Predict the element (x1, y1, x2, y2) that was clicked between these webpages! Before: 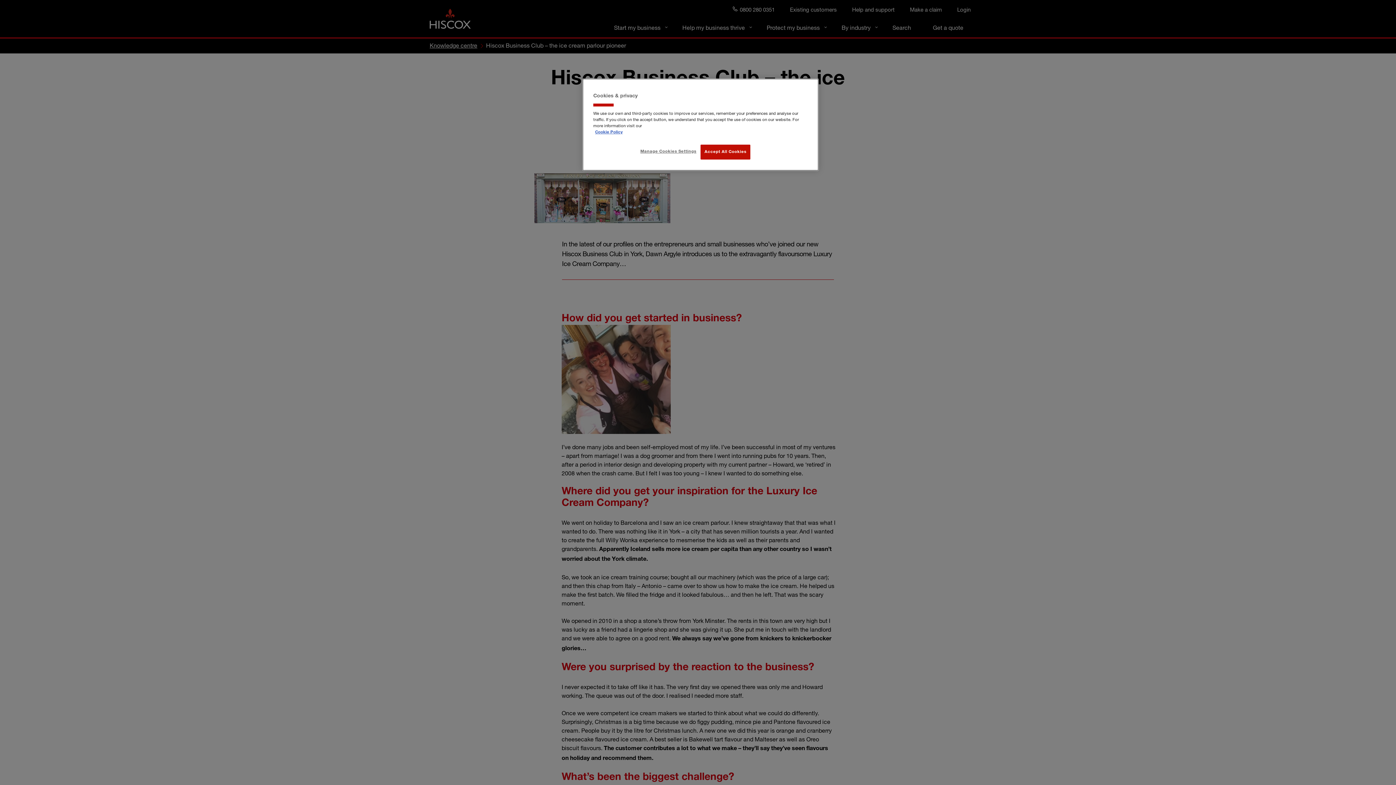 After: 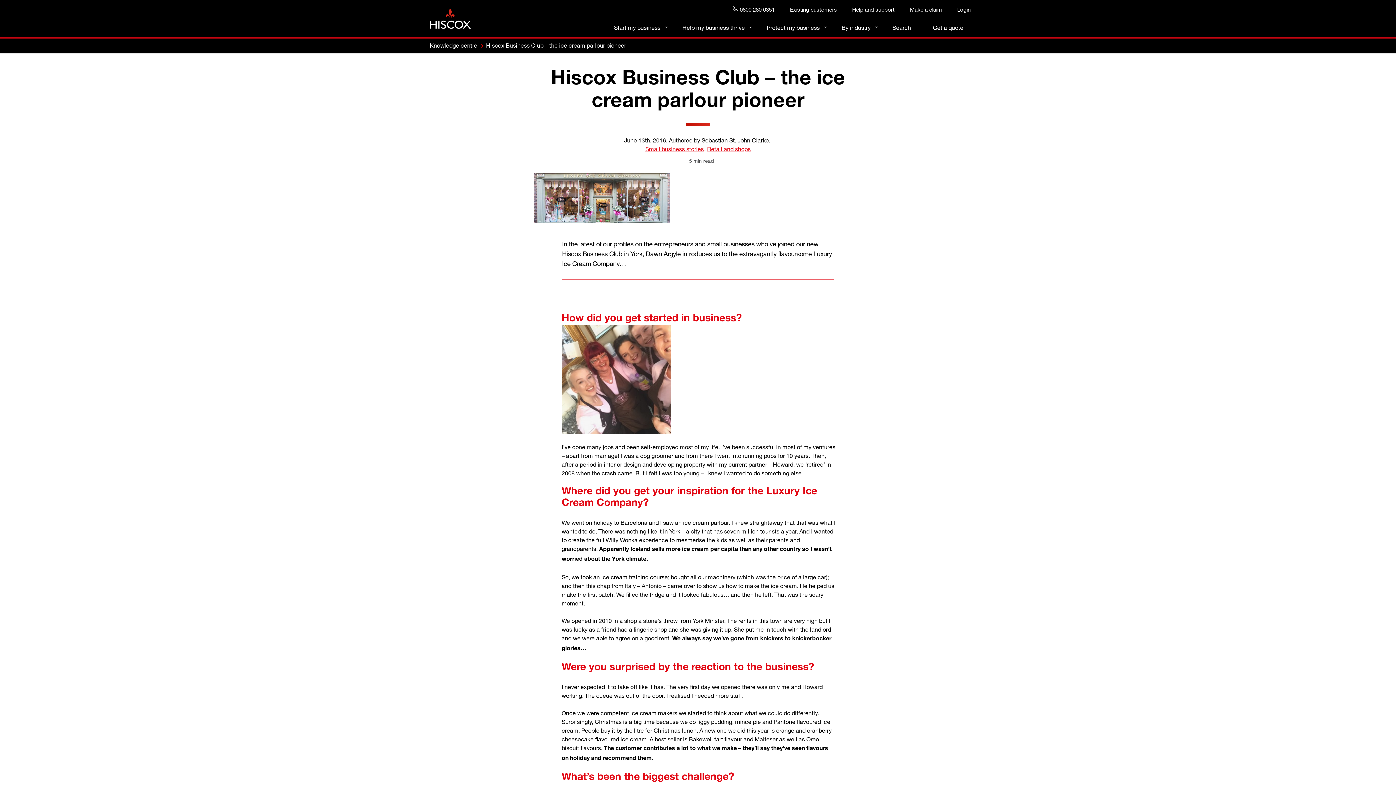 Action: bbox: (700, 144, 750, 159) label: Accept All Cookies